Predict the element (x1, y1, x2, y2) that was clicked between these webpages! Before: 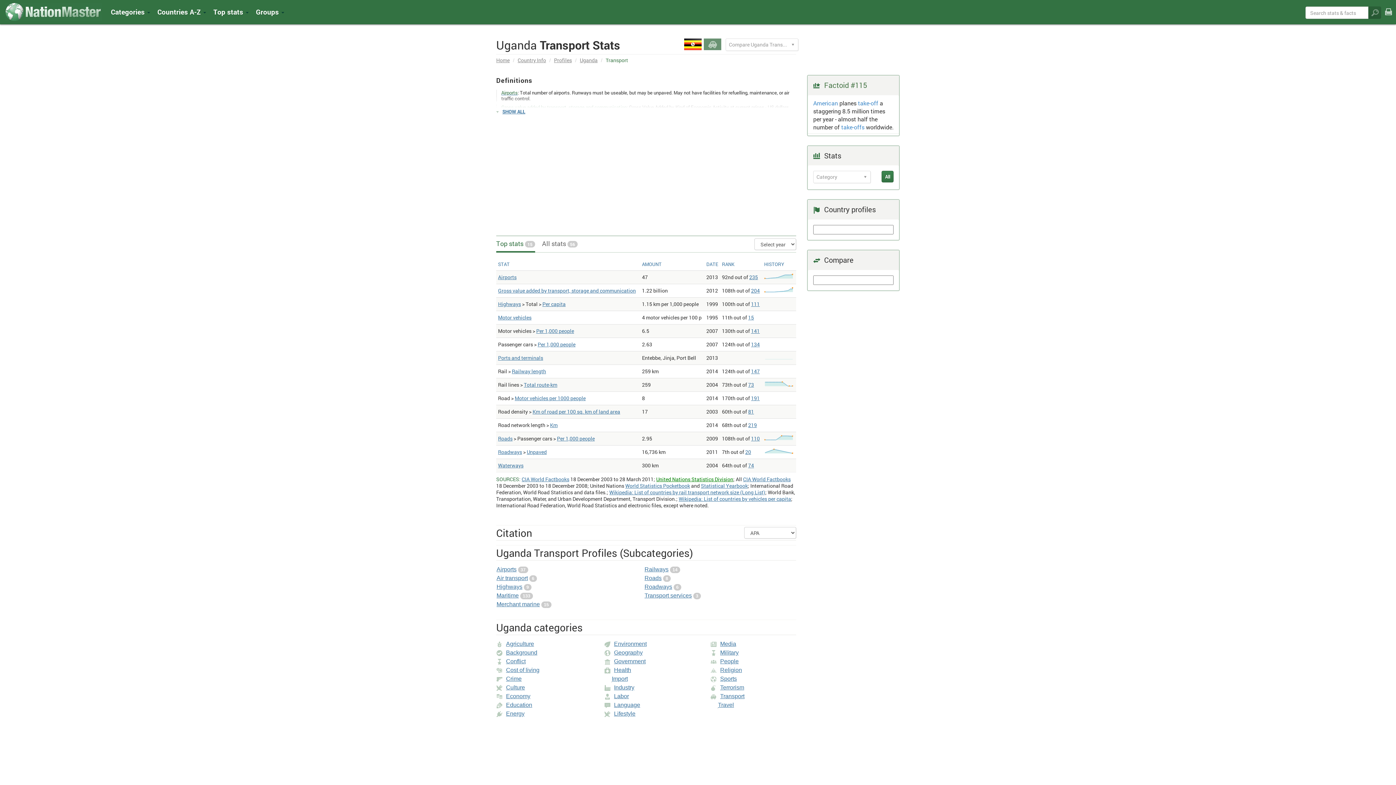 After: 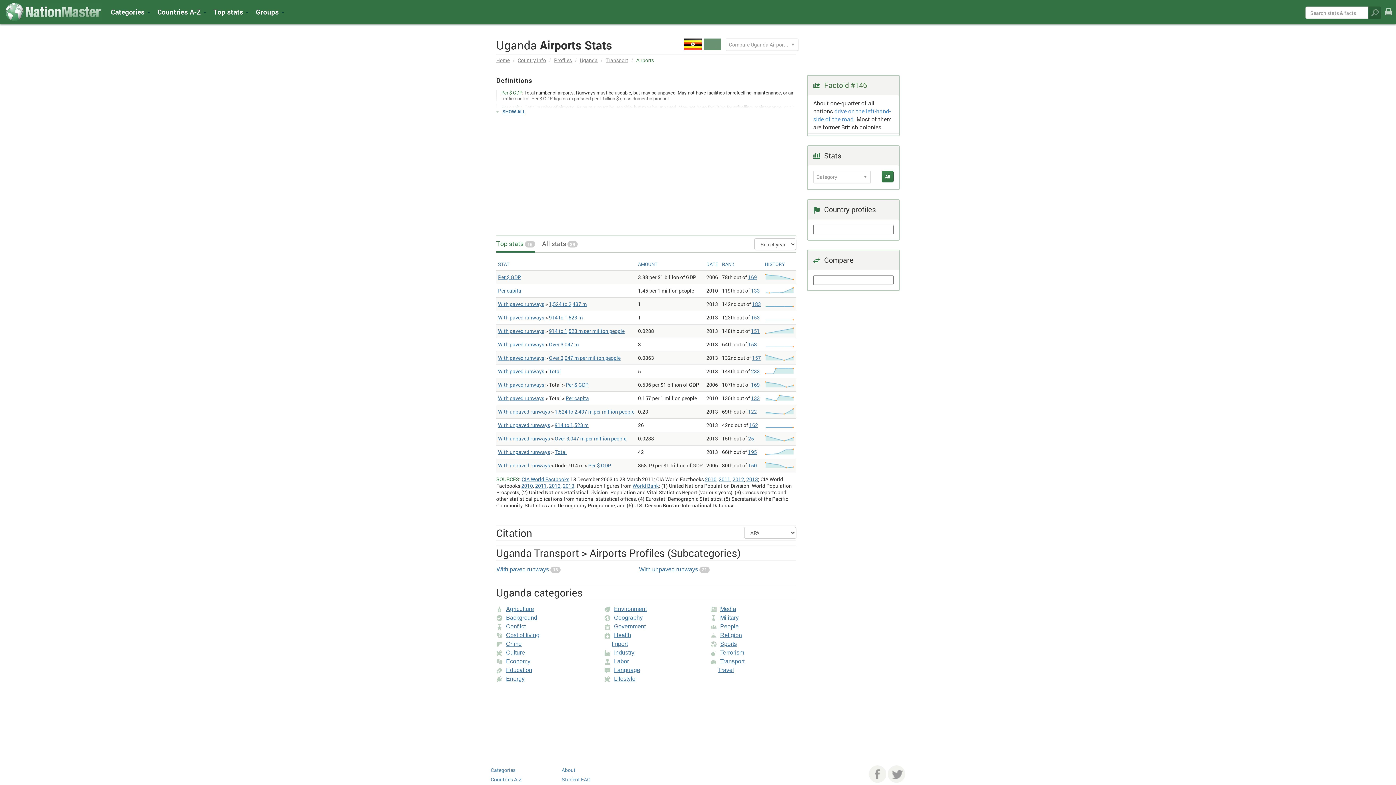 Action: label: Airports bbox: (496, 565, 516, 573)